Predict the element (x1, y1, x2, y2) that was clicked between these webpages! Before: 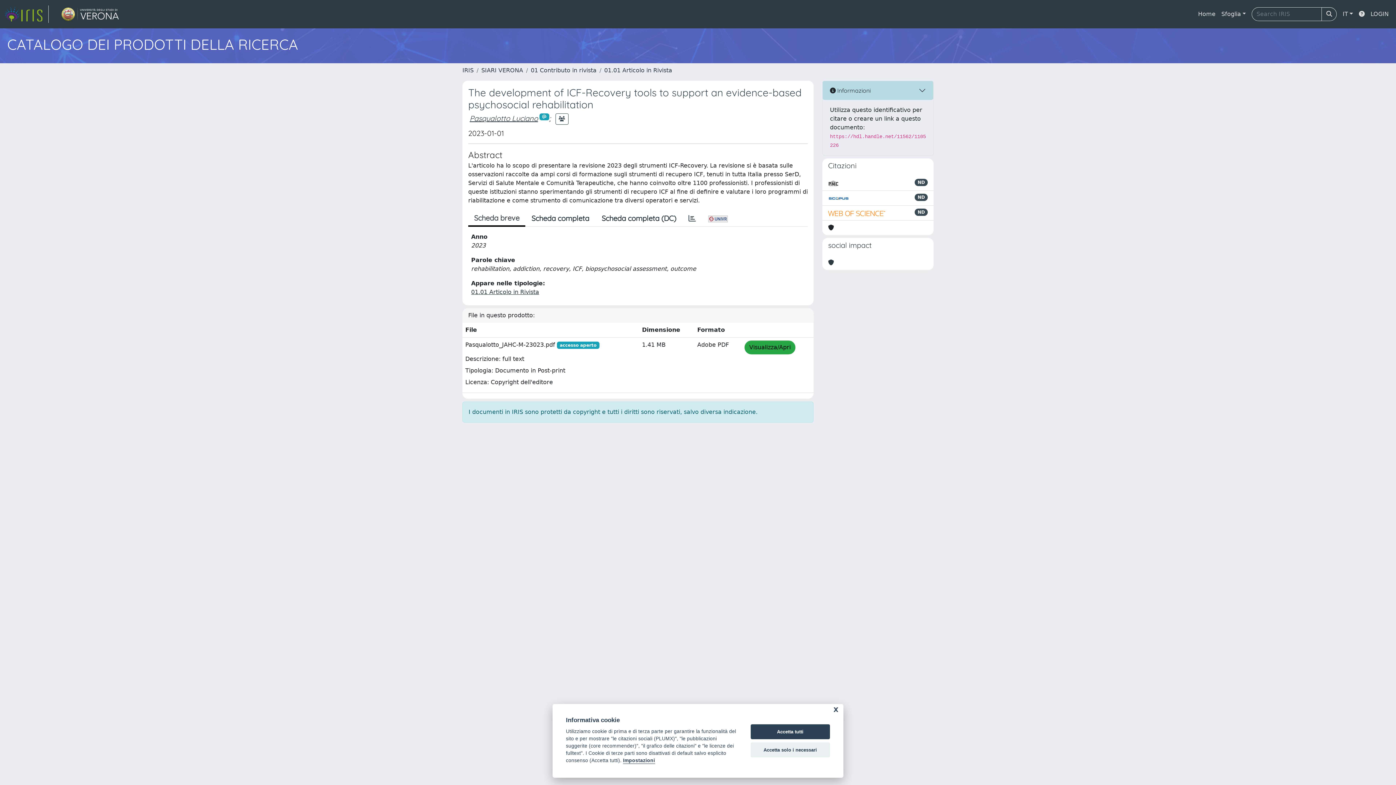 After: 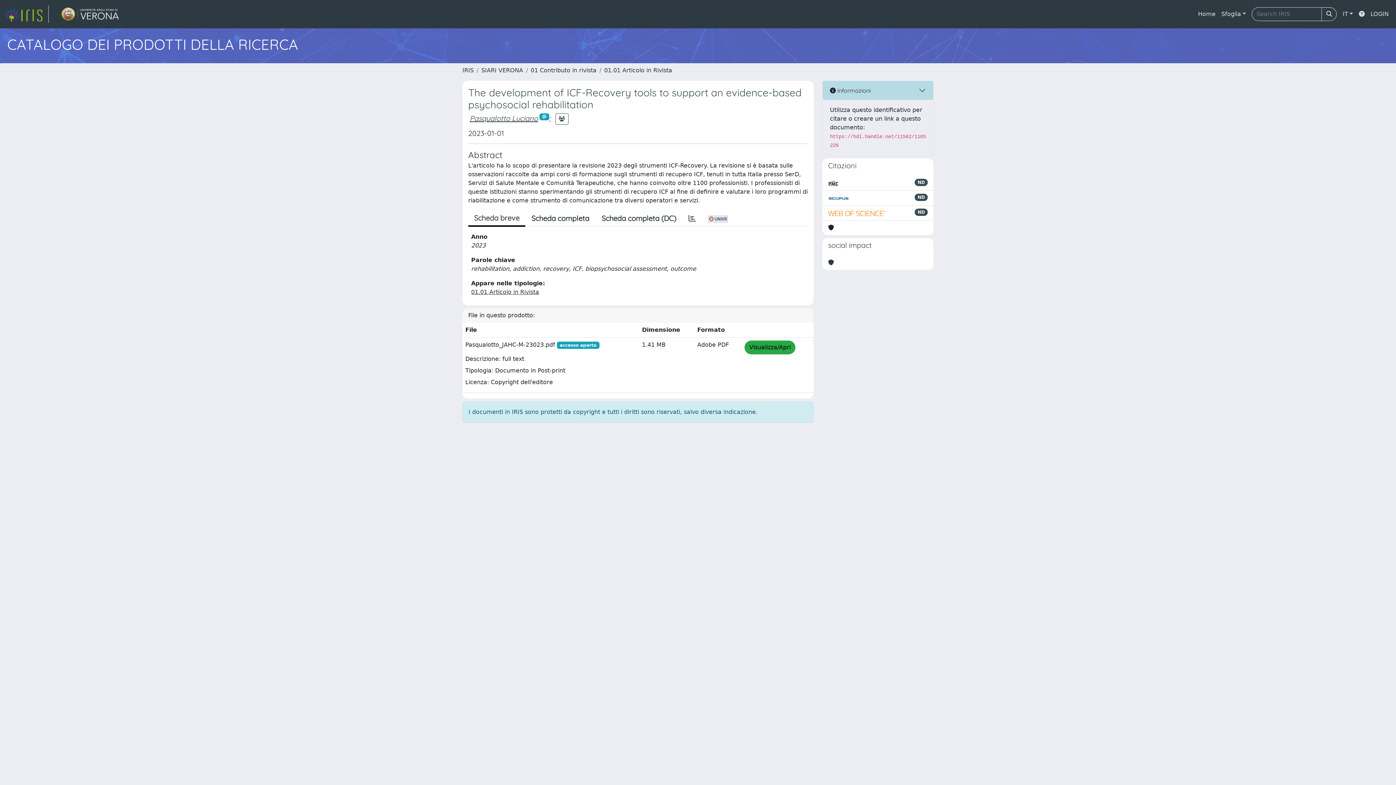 Action: bbox: (750, 742, 830, 757) label: Accetta solo i necessari